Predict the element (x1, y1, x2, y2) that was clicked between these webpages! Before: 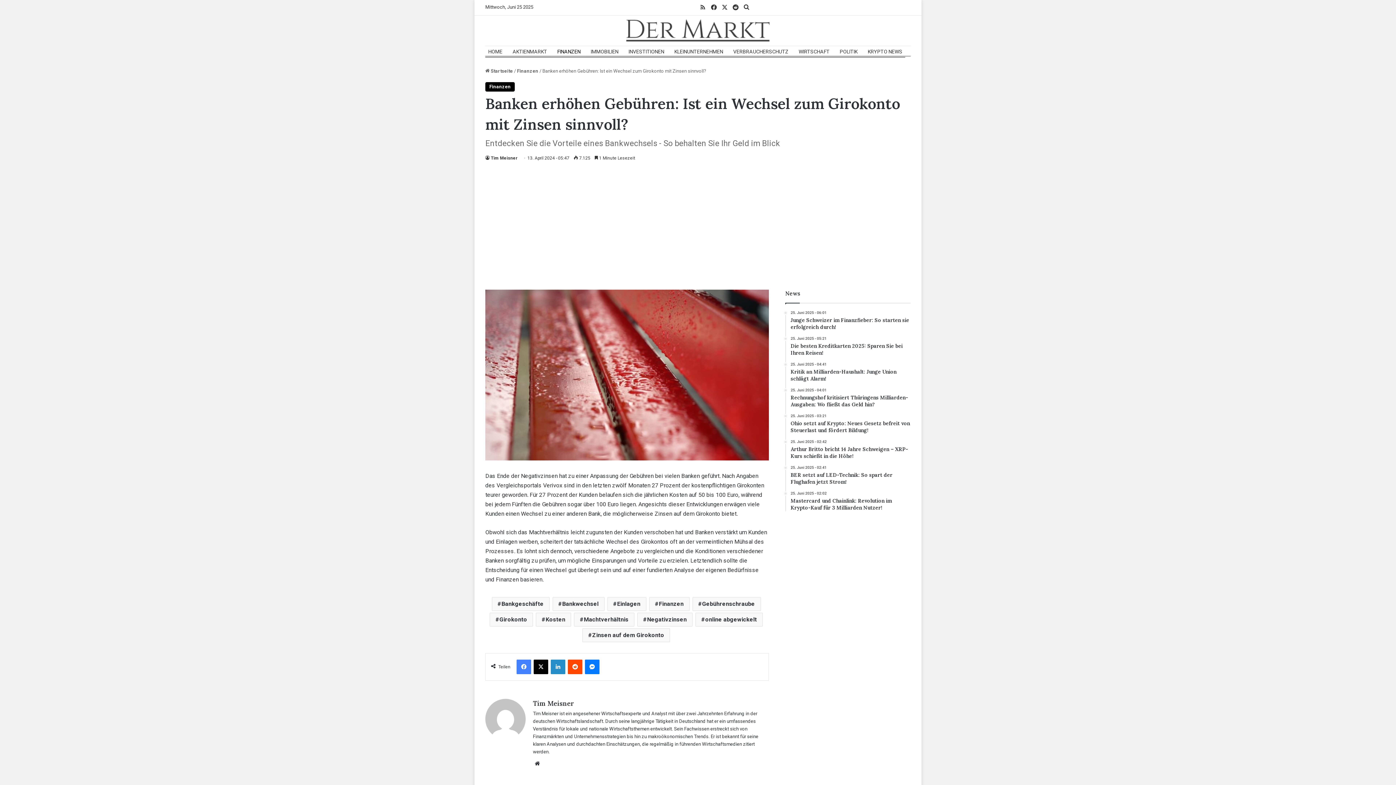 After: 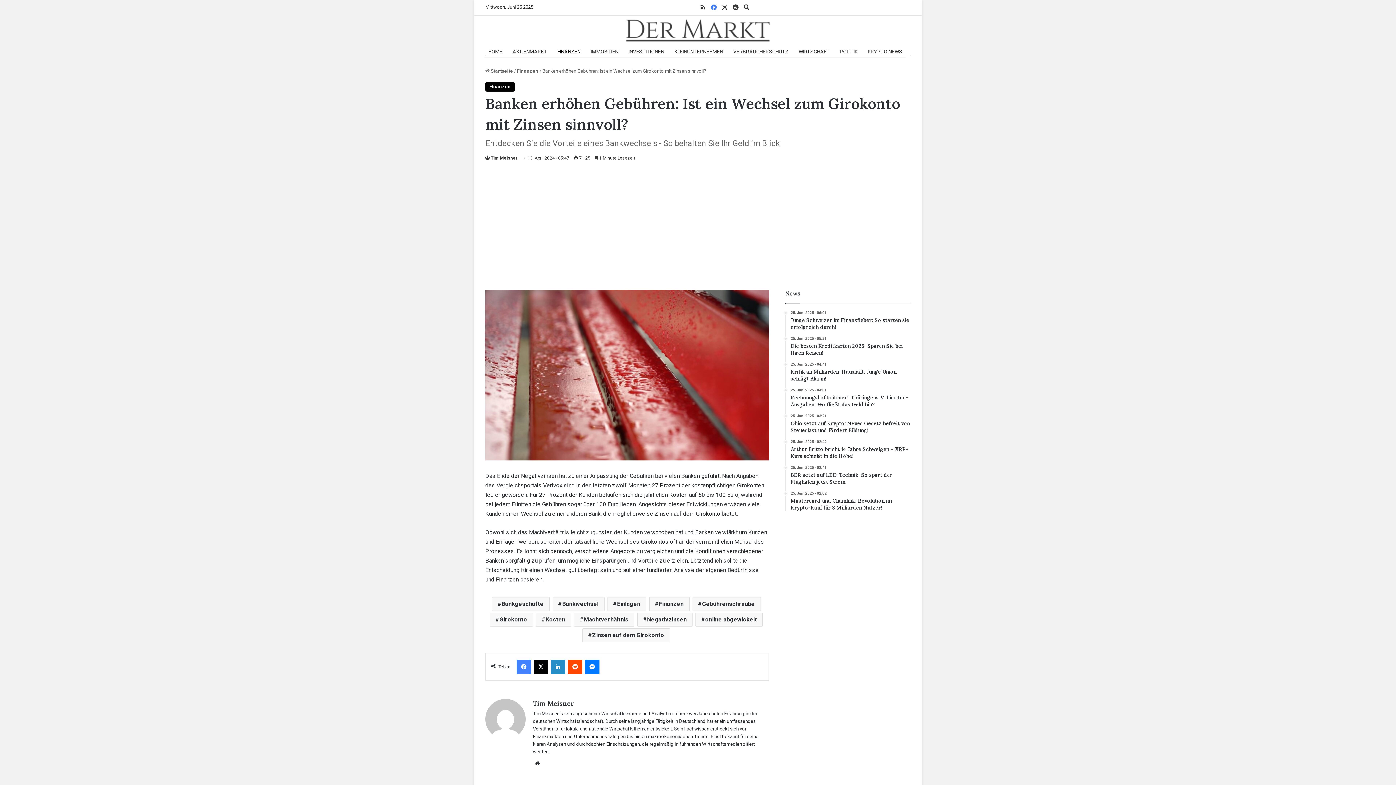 Action: bbox: (708, 0, 719, 15) label: Facebook